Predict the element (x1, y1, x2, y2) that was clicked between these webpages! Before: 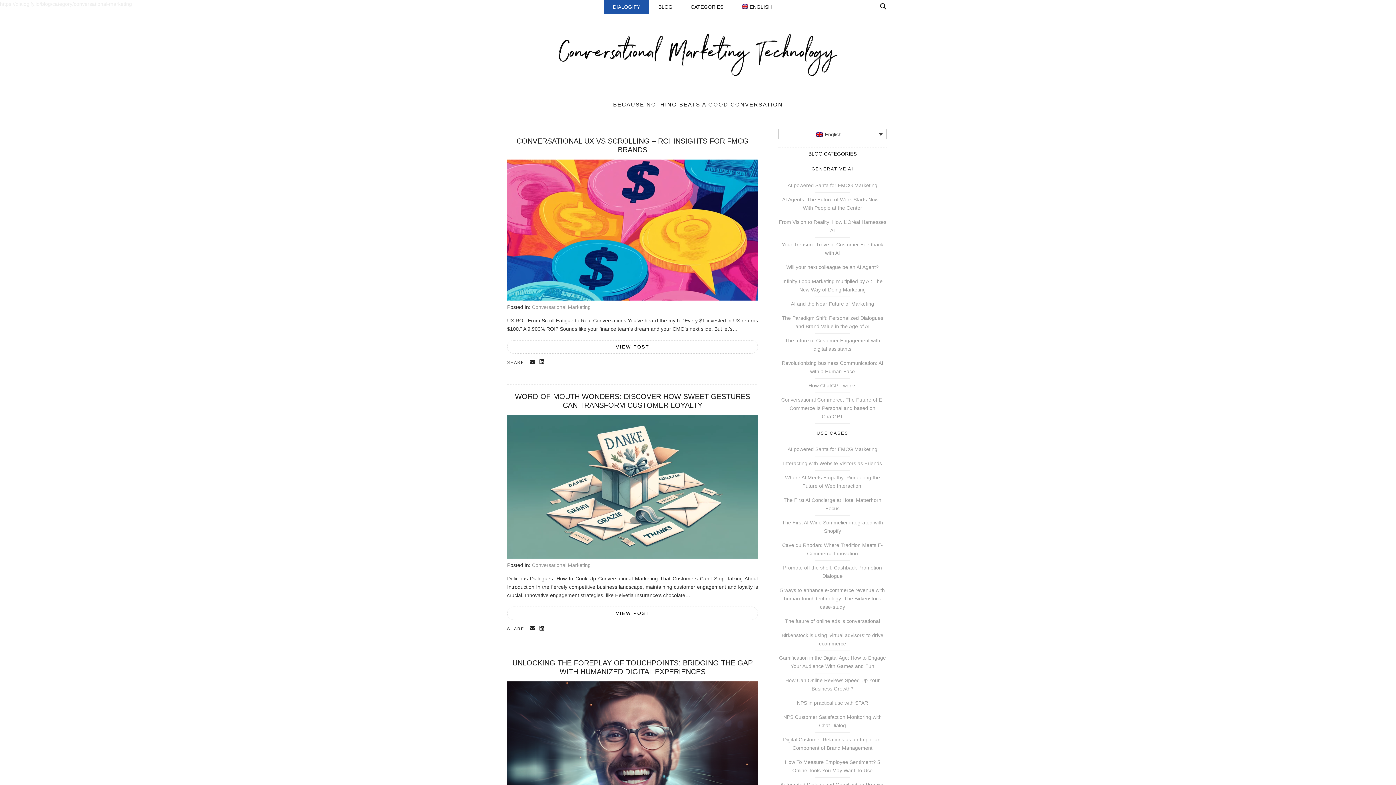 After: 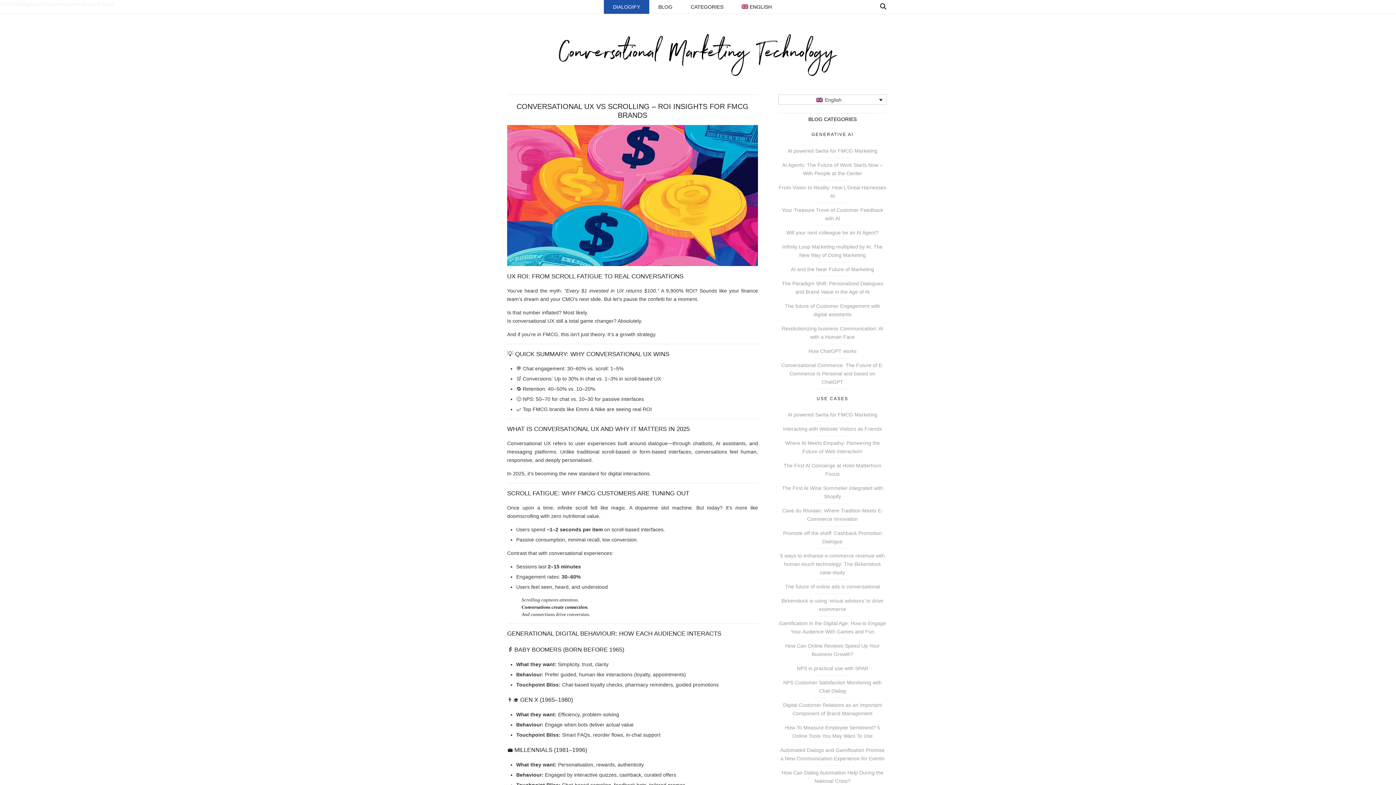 Action: bbox: (507, 296, 758, 301)